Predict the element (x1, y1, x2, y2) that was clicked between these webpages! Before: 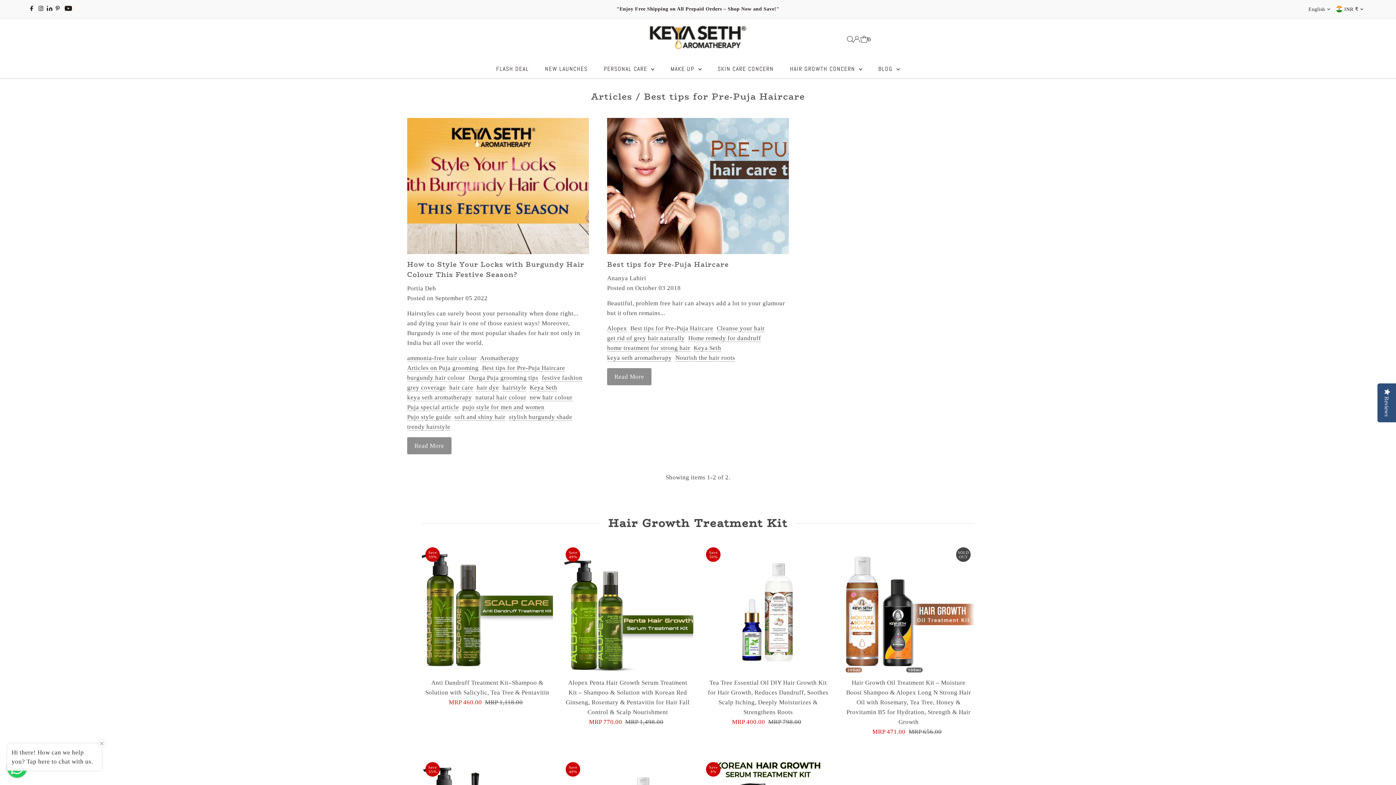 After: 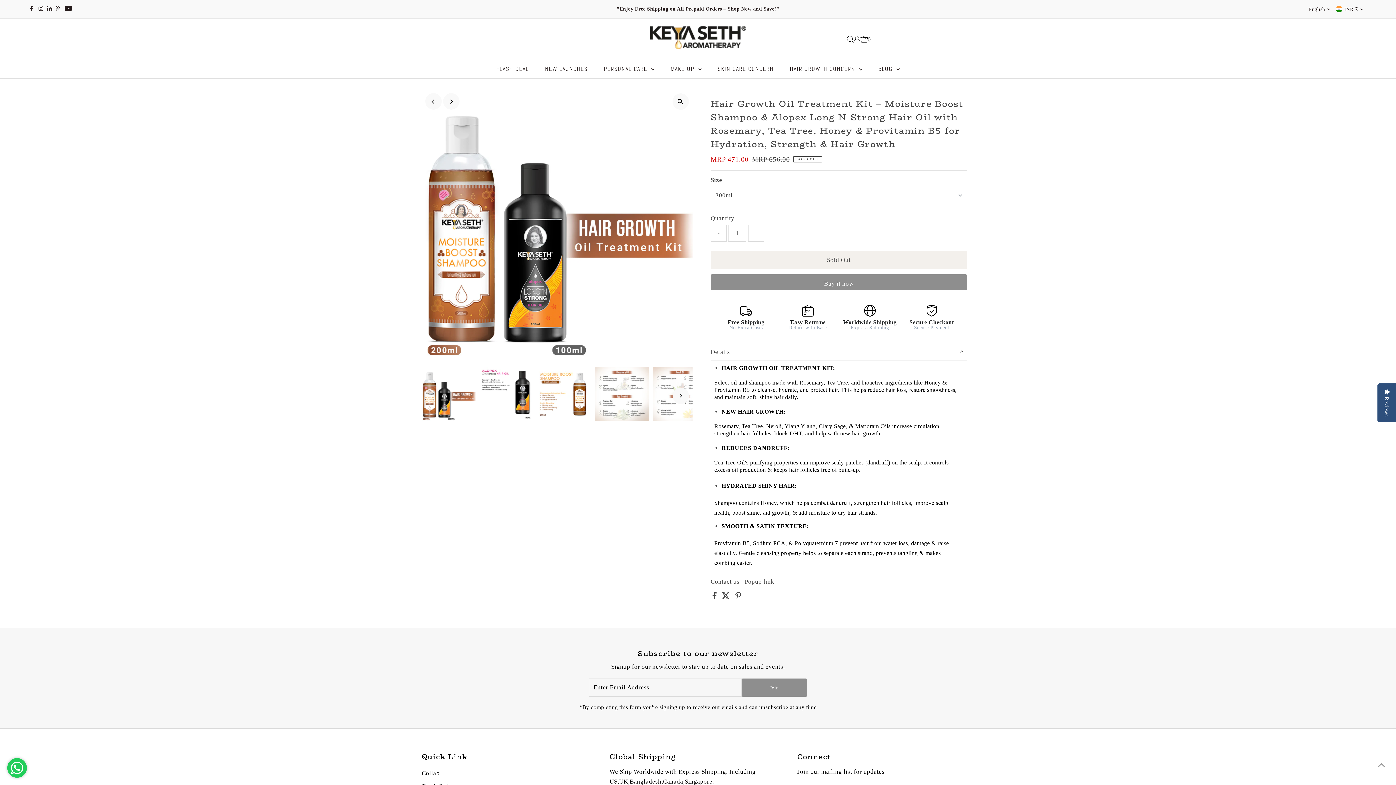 Action: bbox: (846, 679, 971, 725) label: Hair Growth Oil Treatment Kit – Moisture Boost Shampoo & Alopex Long N Strong Hair Oil with Rosemary, Tea Tree, Honey & Provitamin B5 for Hydration, Strength & Hair Growth